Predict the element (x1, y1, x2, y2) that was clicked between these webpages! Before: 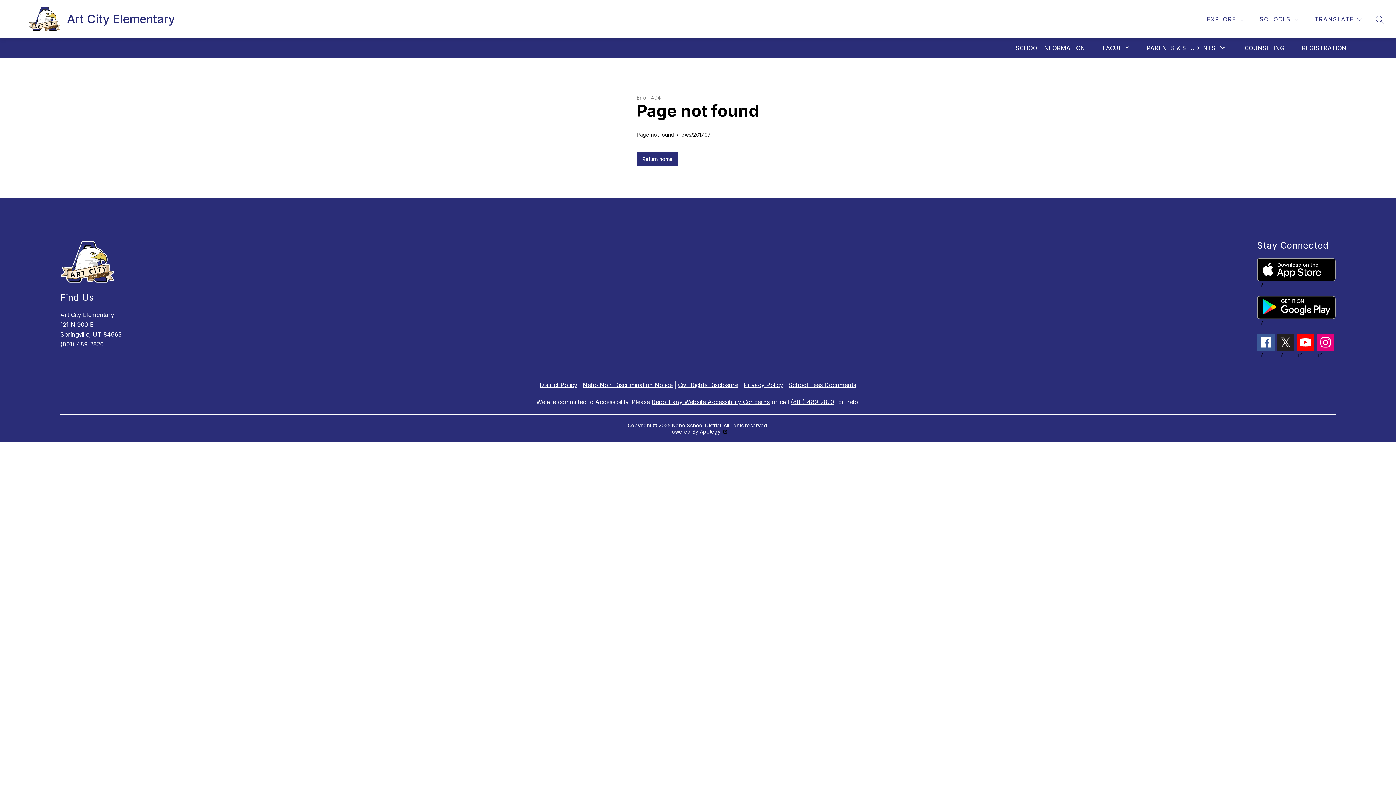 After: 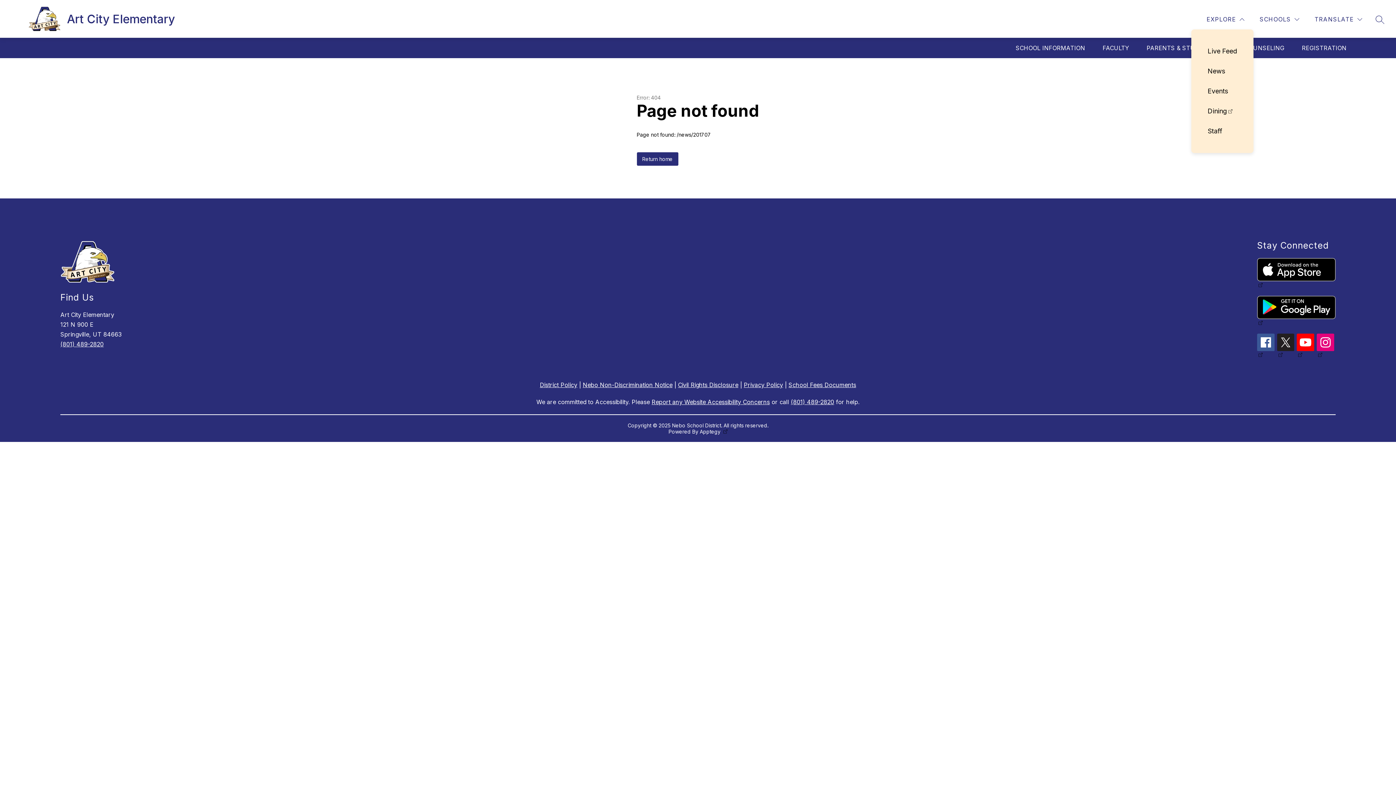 Action: bbox: (1205, 14, 1246, 24) label: EXPLORE